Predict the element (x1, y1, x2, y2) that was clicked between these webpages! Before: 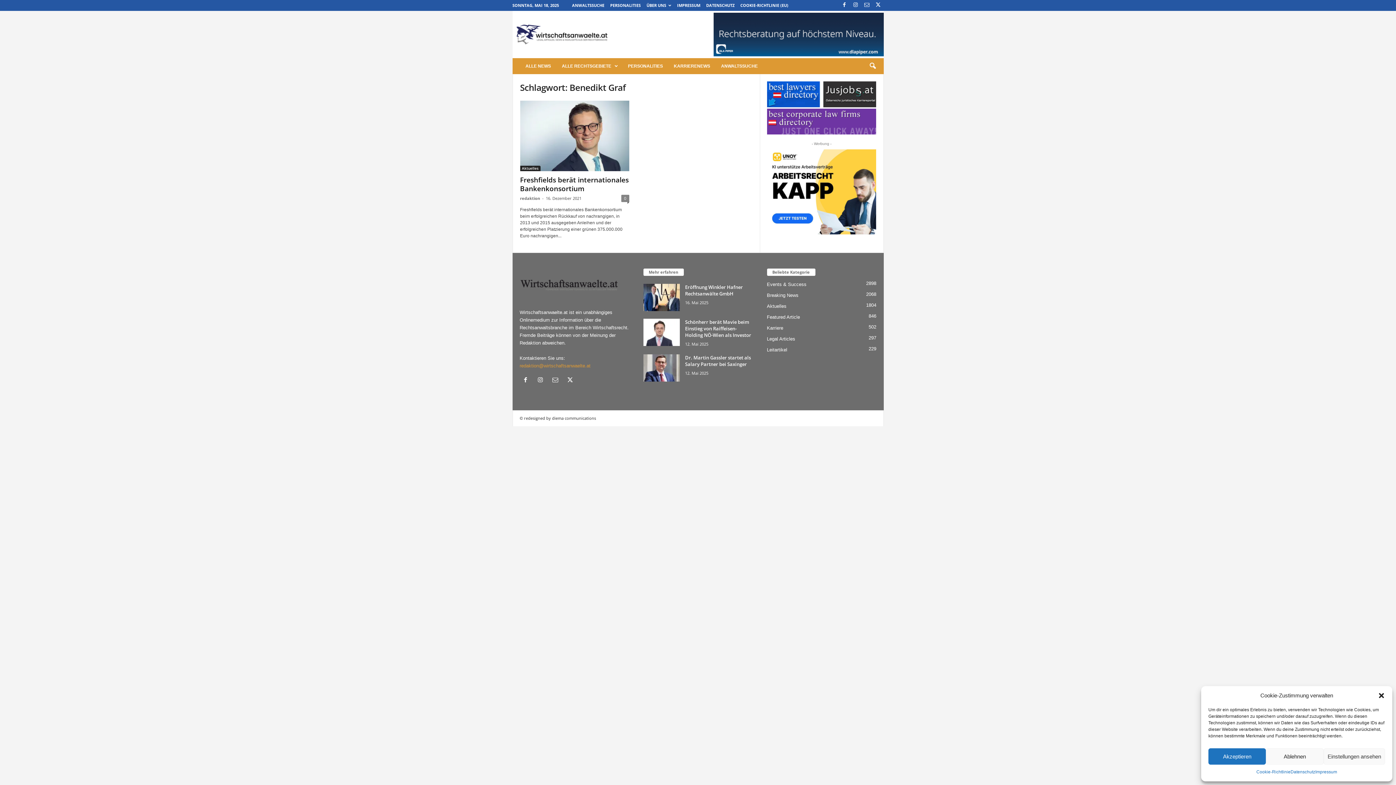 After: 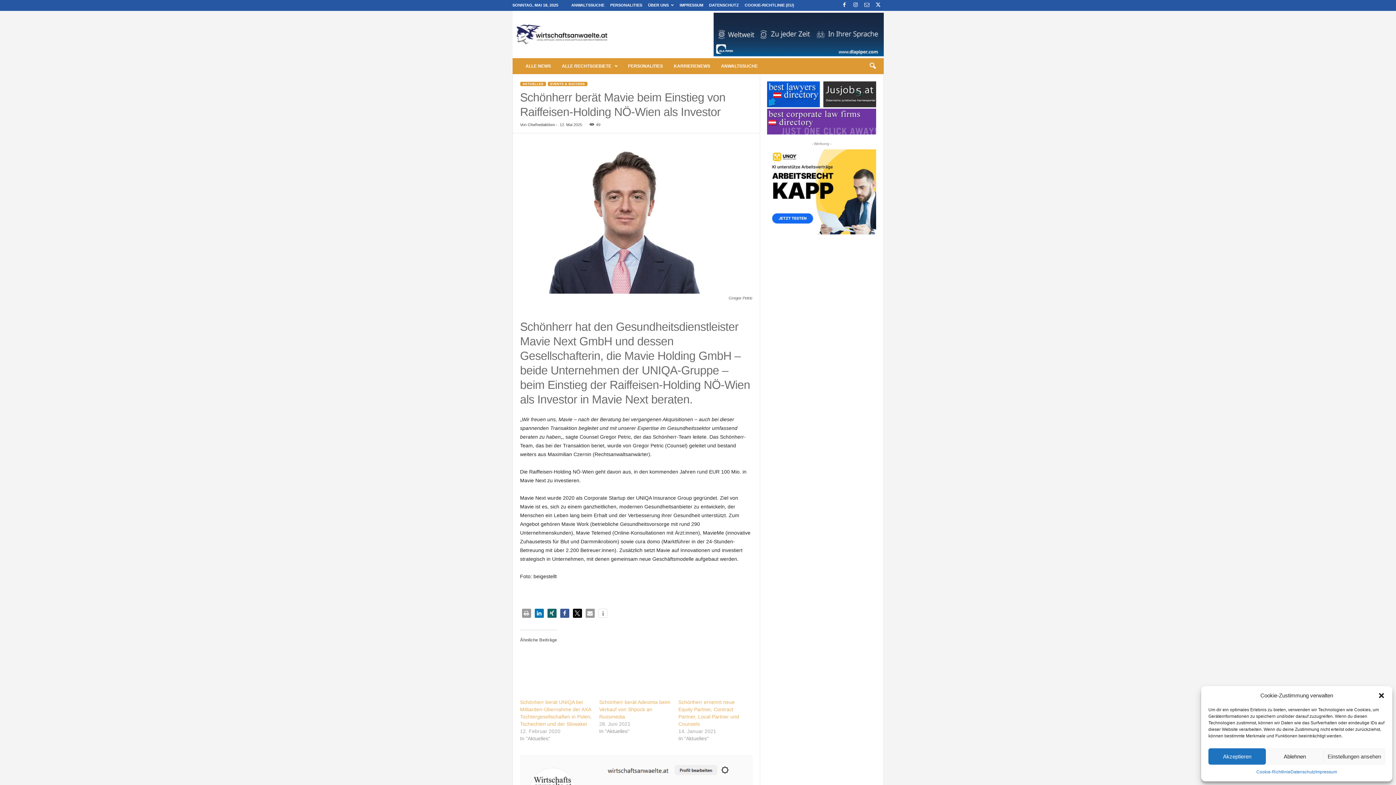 Action: label: Schönherr berät Mavie beim Einstieg von Raiffeisen-Holding NÖ-Wien als Investor bbox: (685, 318, 751, 338)